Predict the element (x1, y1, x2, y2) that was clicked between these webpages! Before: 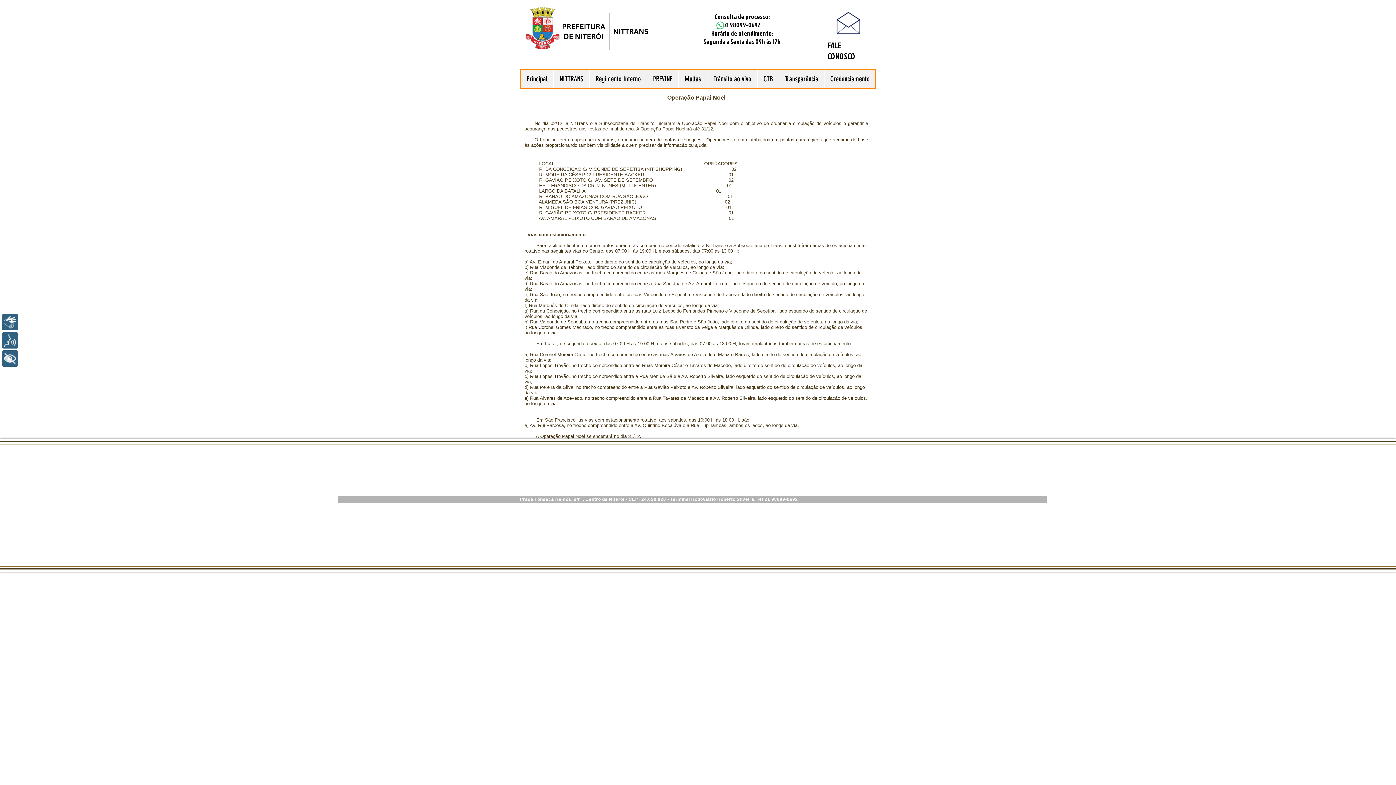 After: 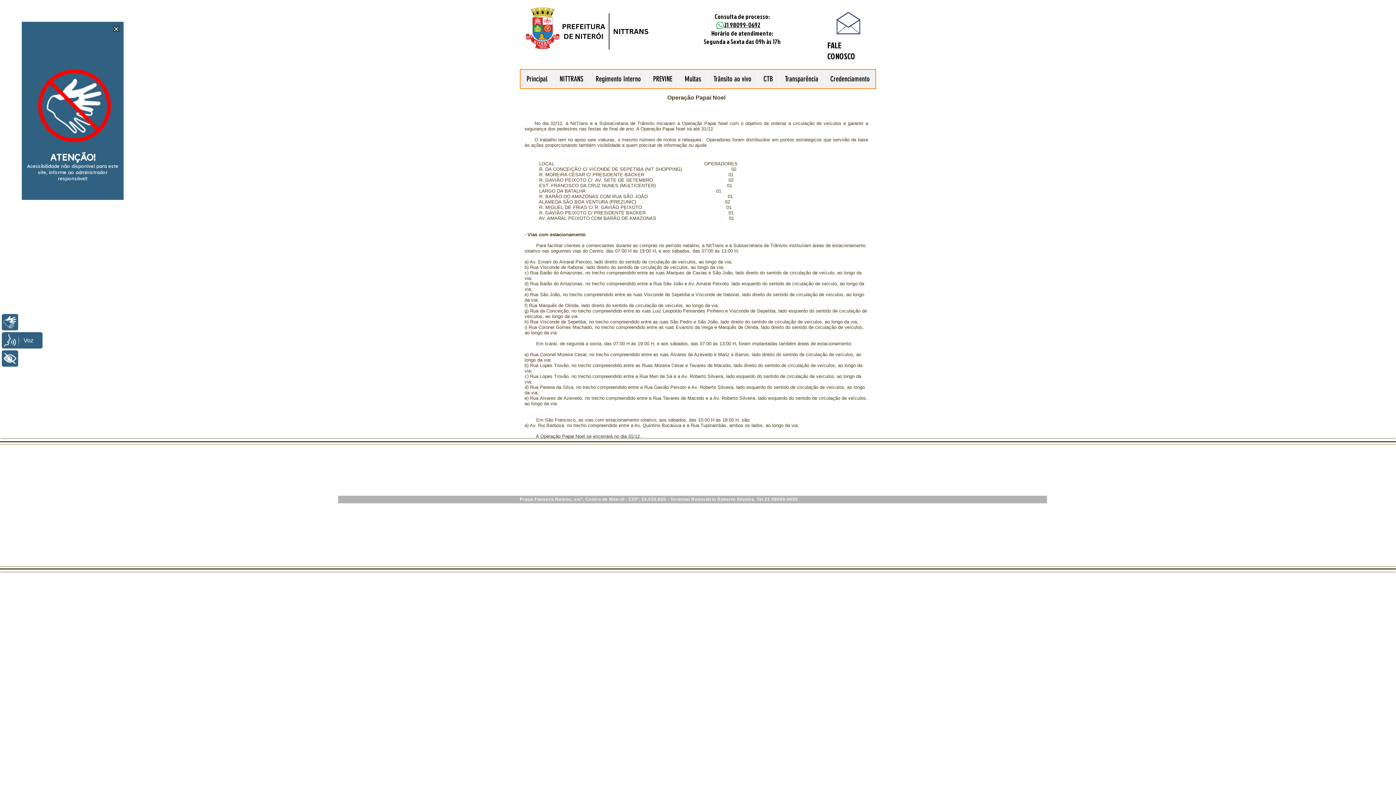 Action: label: Voz bbox: (1, 332, 27, 348)